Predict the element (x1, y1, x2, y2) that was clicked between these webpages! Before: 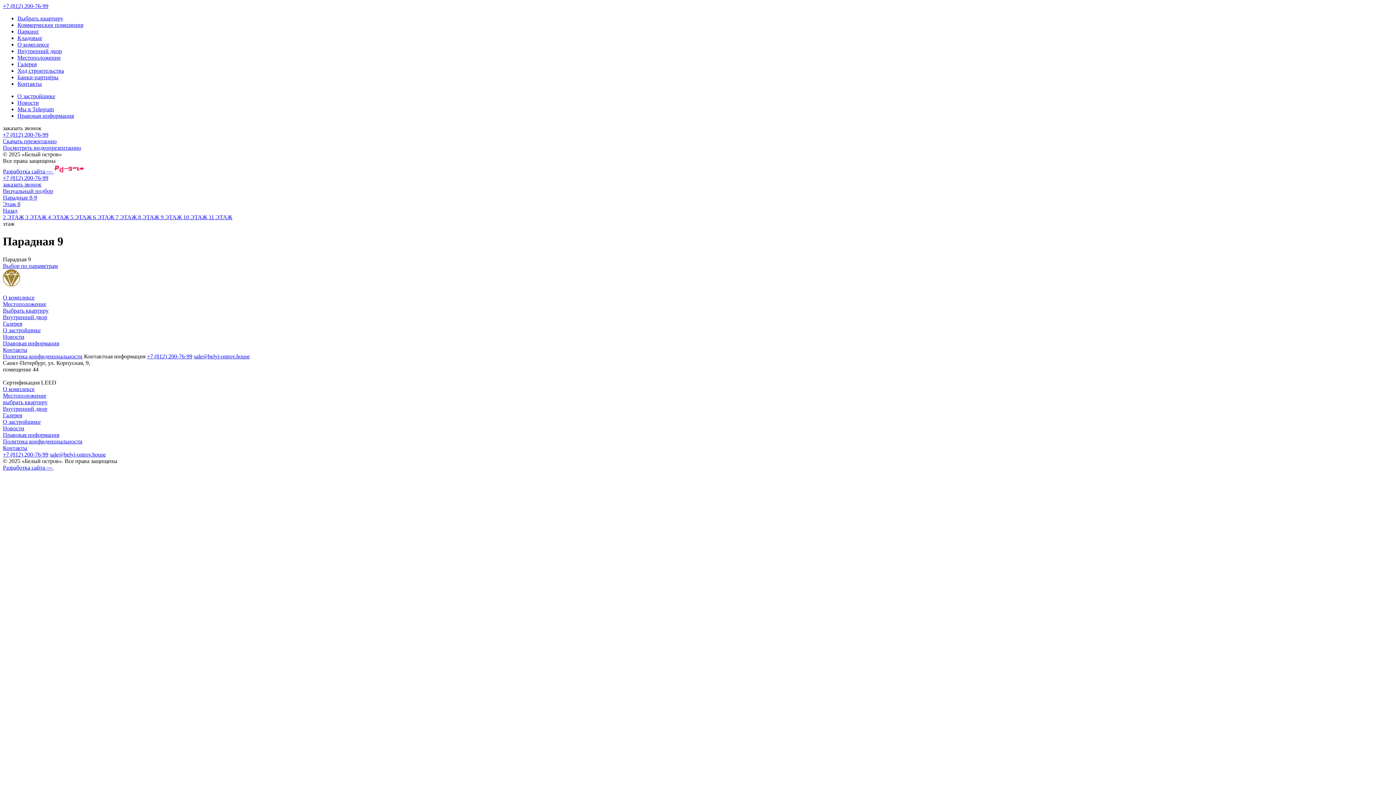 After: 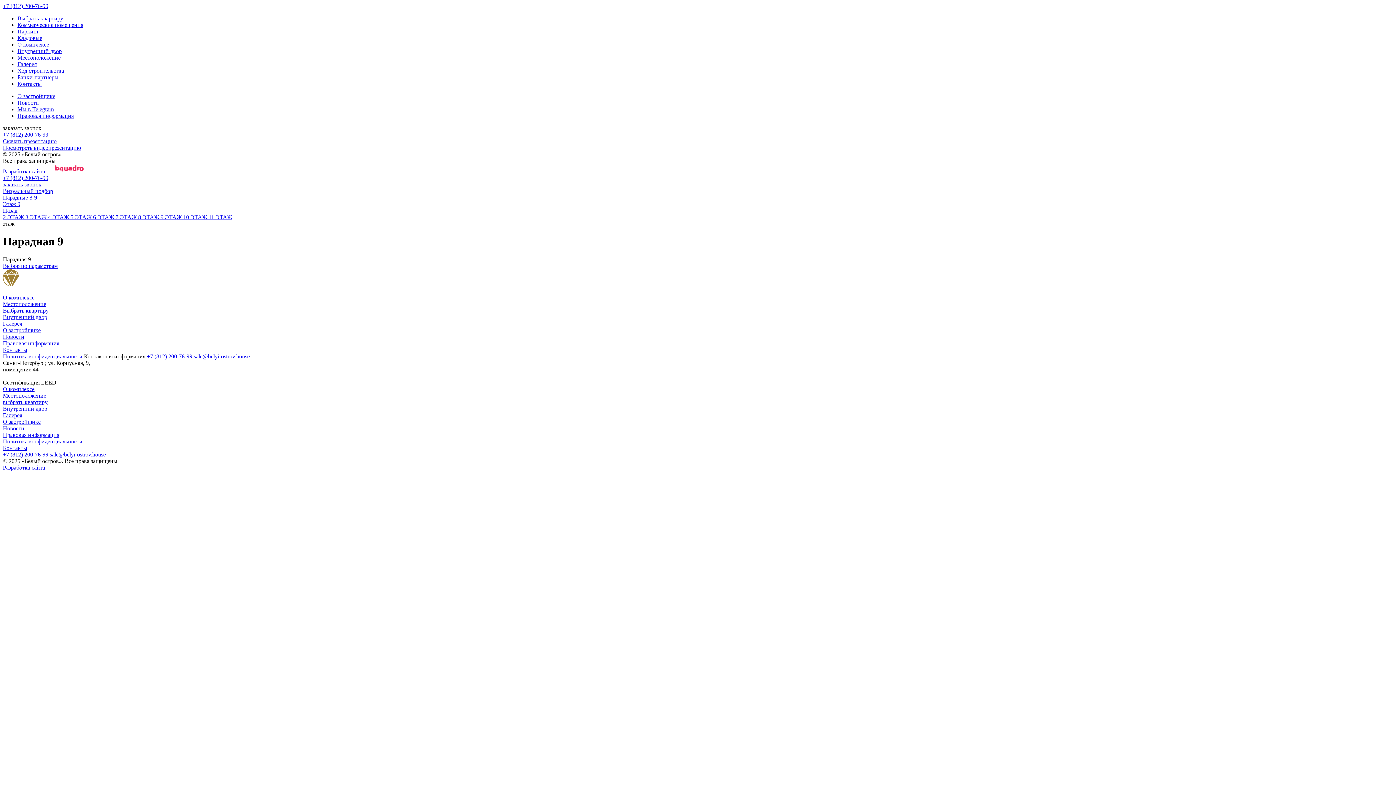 Action: label: 9 ЭТАЖ  bbox: (160, 214, 183, 220)